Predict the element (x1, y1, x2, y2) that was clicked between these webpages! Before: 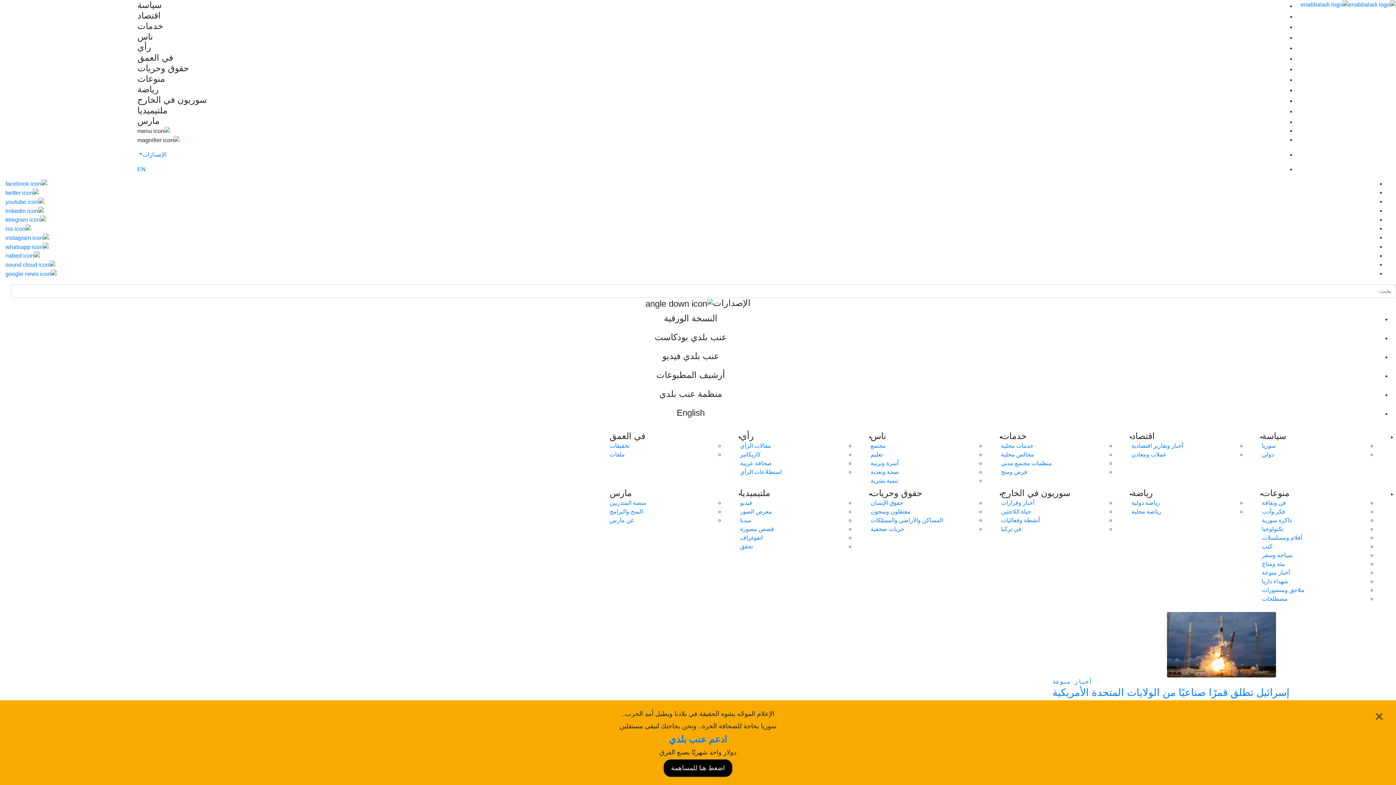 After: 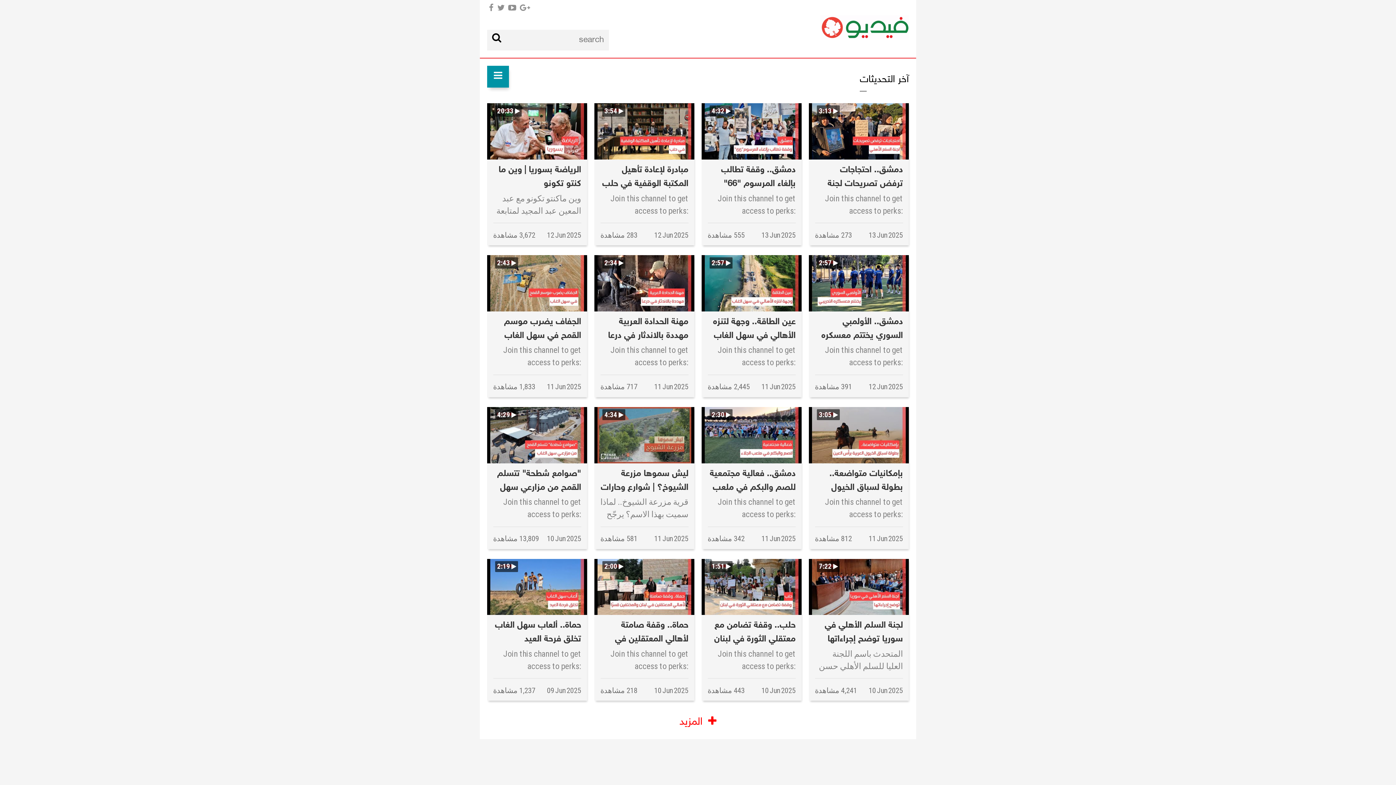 Action: label: عنب بلدي فيديو bbox: (5, 349, 1376, 362)